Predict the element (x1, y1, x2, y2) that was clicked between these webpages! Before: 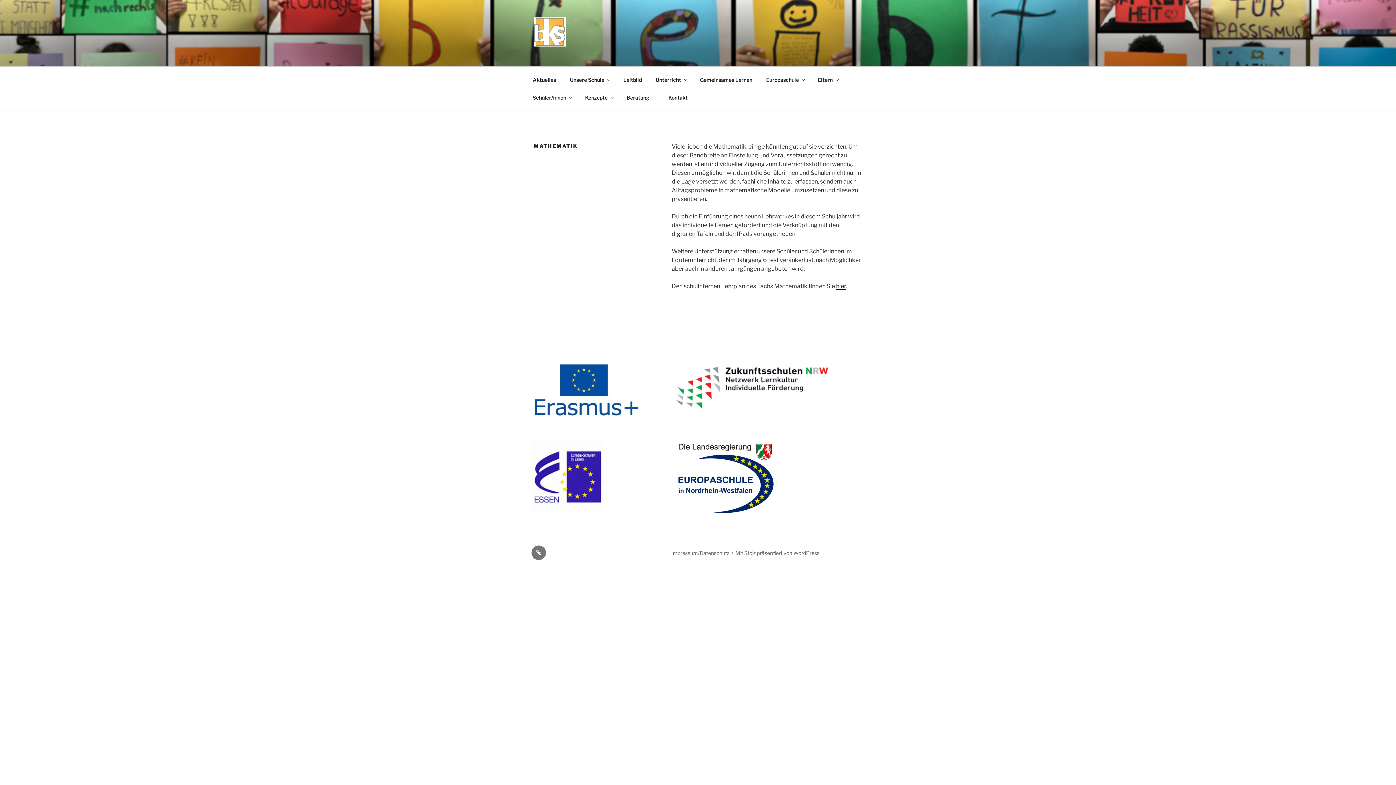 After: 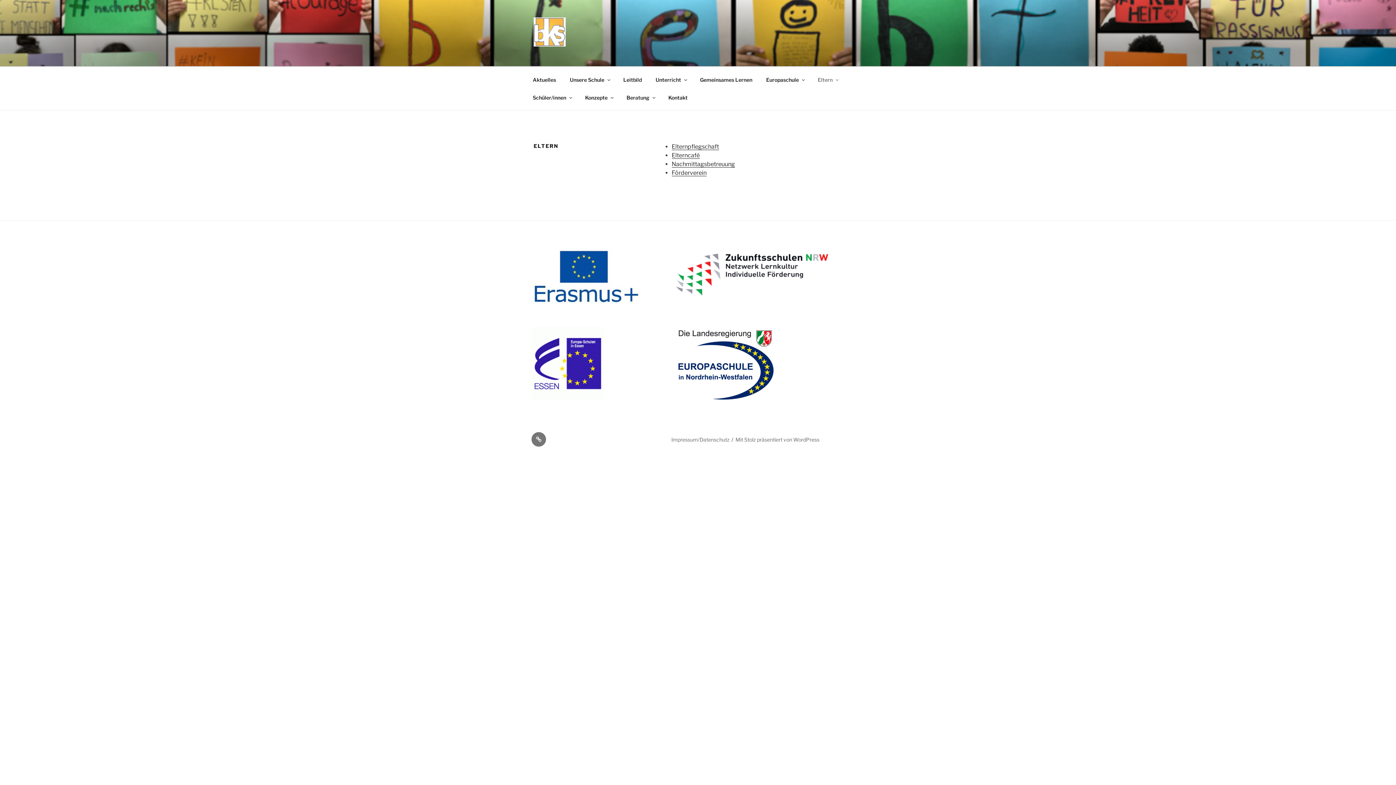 Action: label: Eltern bbox: (811, 70, 844, 88)